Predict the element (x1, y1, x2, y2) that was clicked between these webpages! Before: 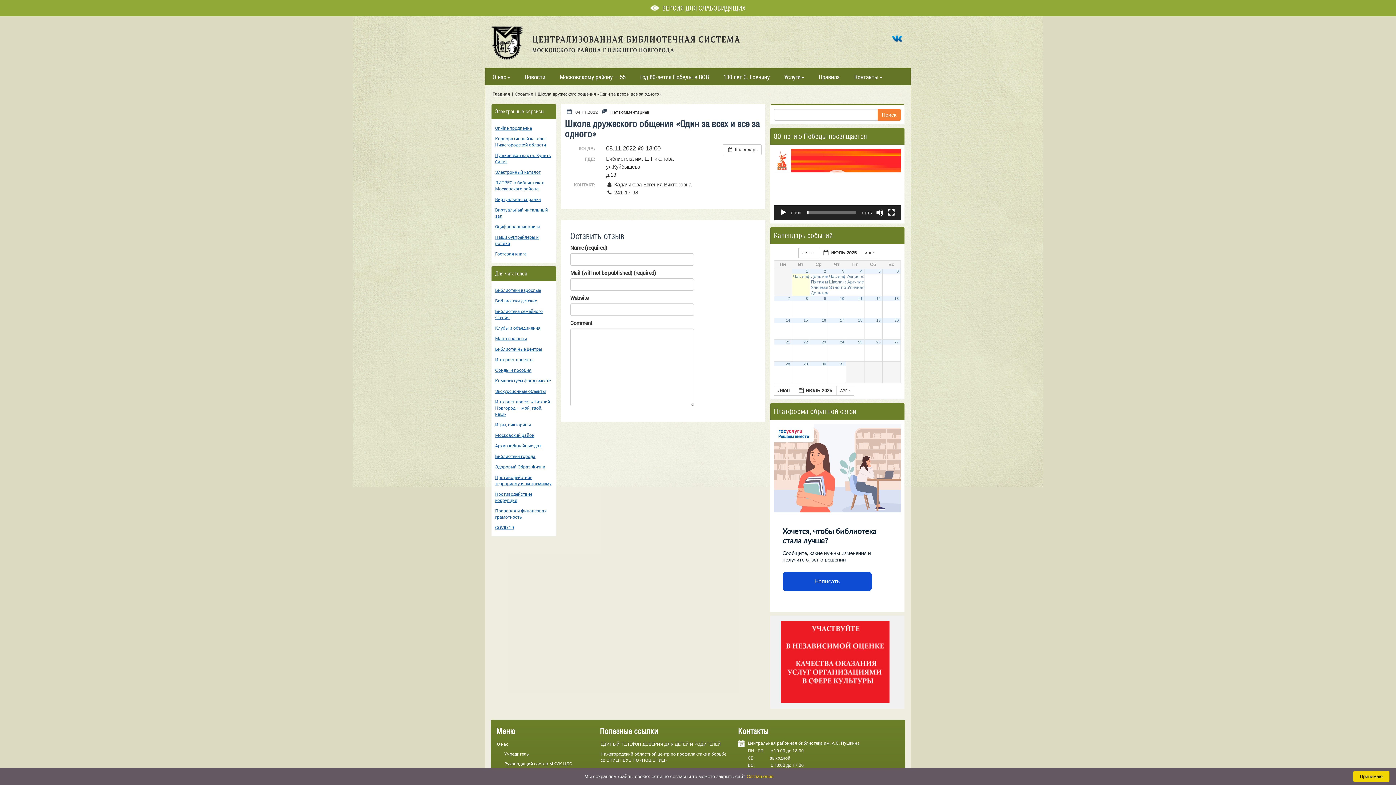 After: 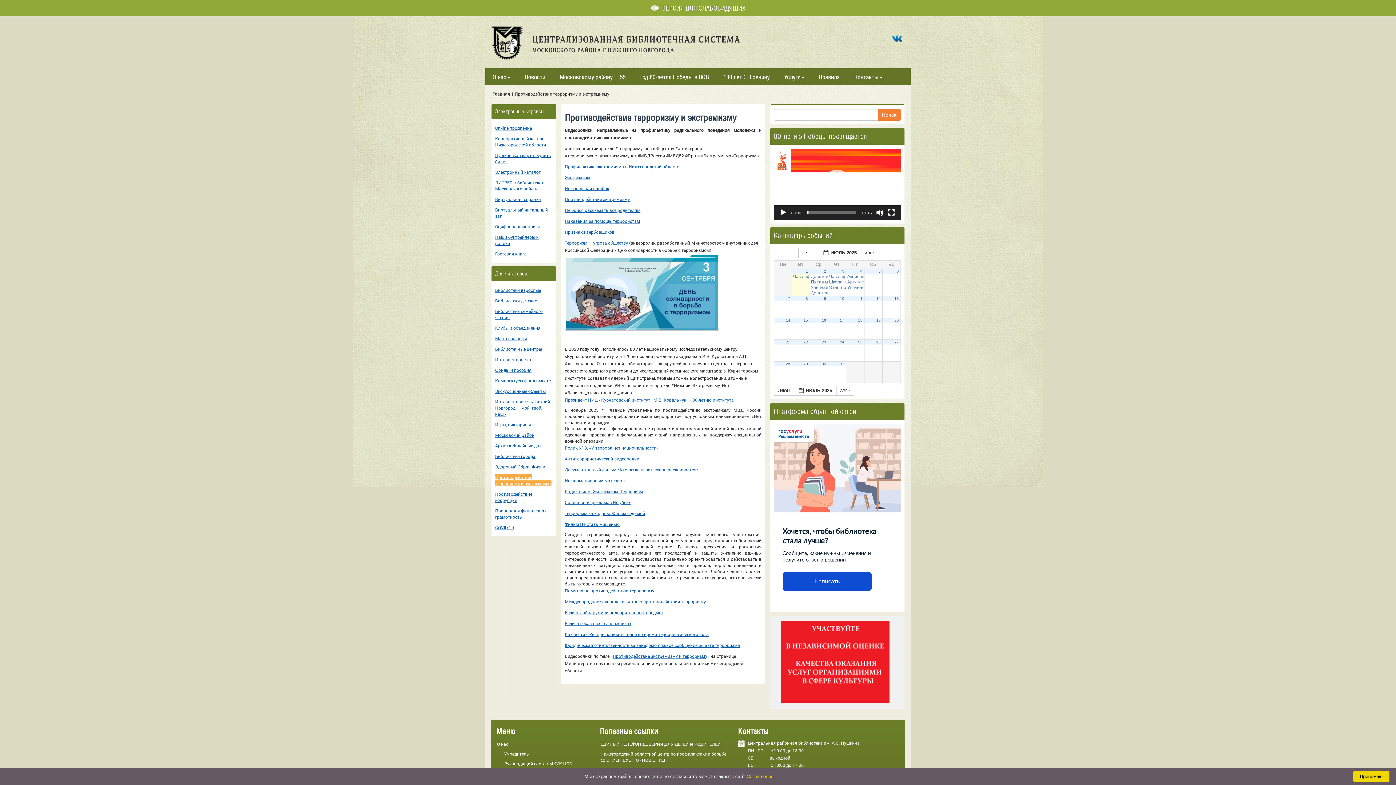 Action: label: Противодействие терроризму и экстремизму bbox: (495, 474, 551, 486)